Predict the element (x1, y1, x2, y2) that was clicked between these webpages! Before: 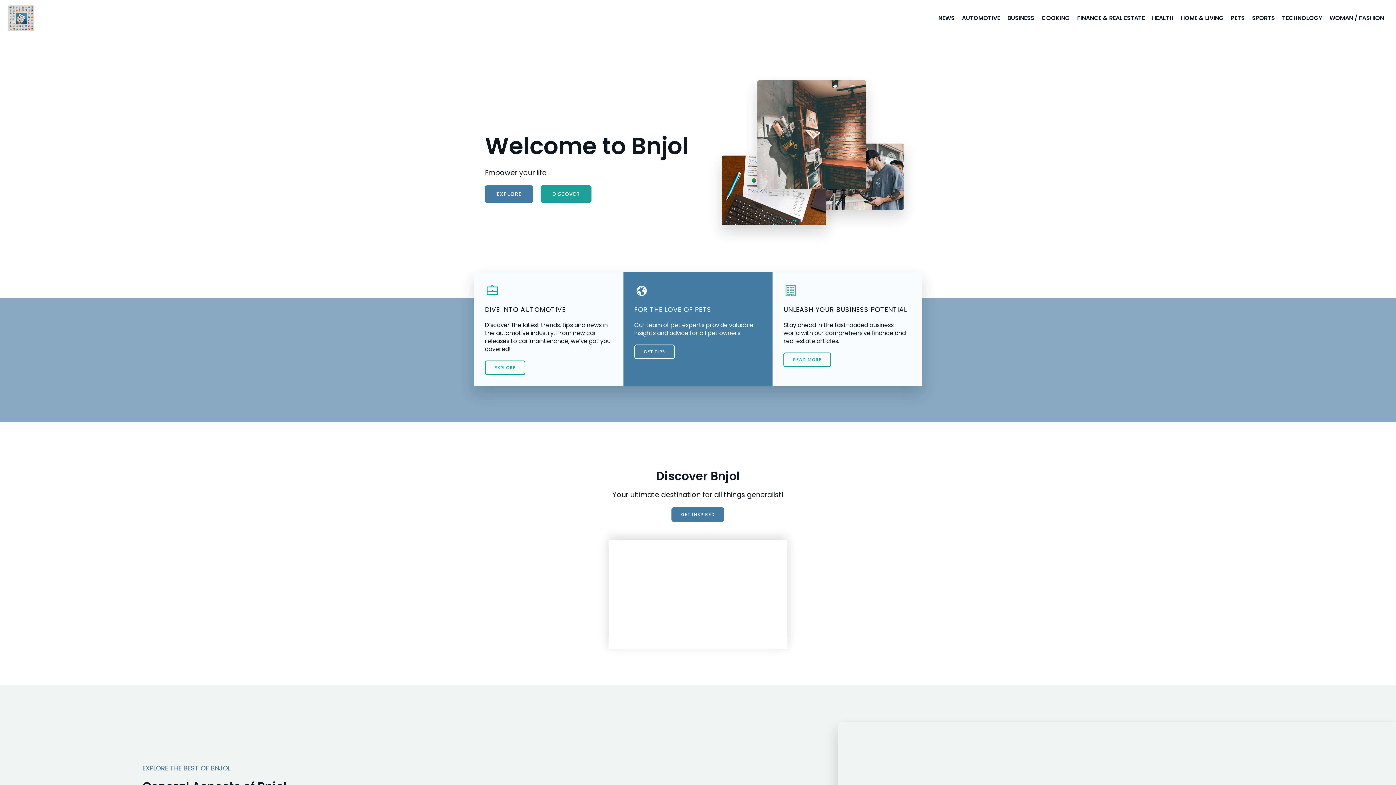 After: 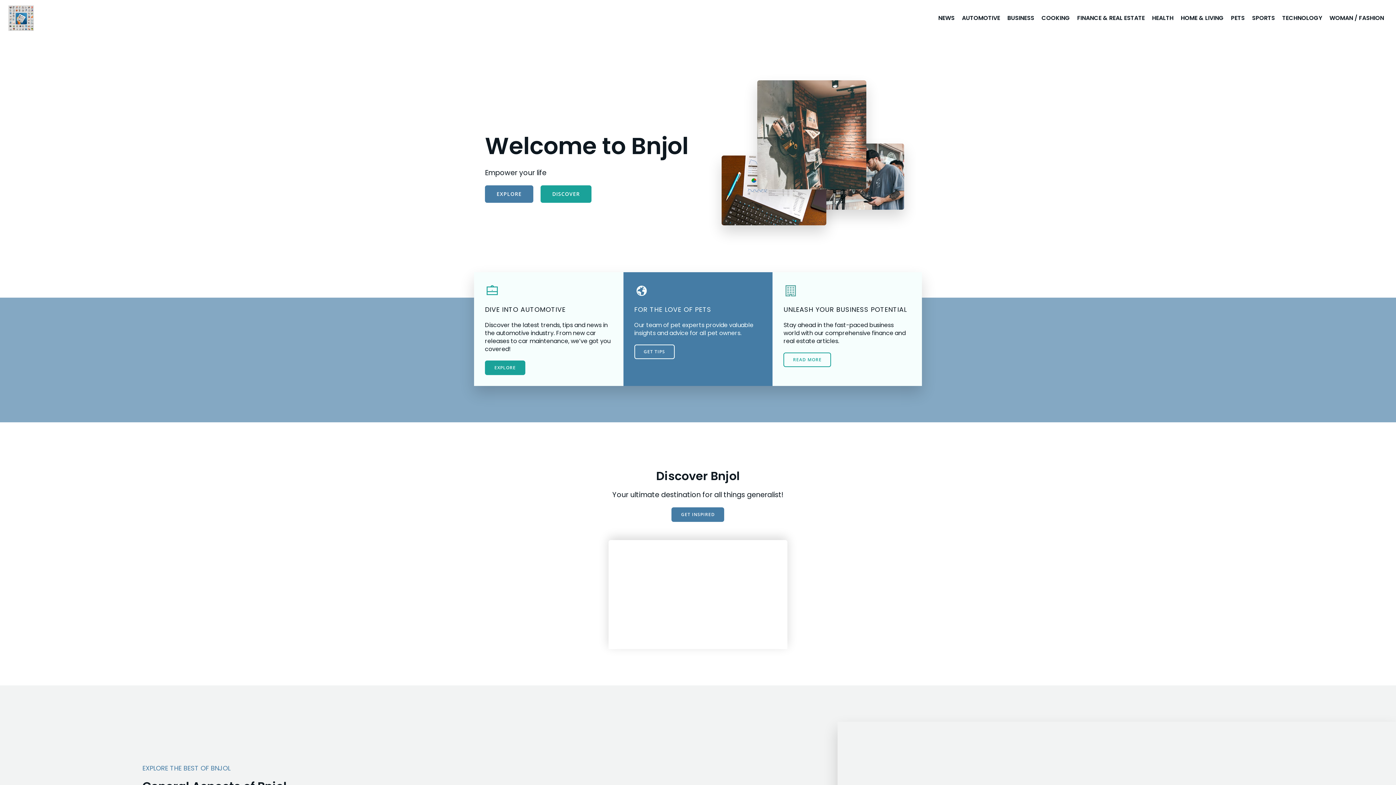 Action: bbox: (485, 360, 525, 375) label: EXPLORE